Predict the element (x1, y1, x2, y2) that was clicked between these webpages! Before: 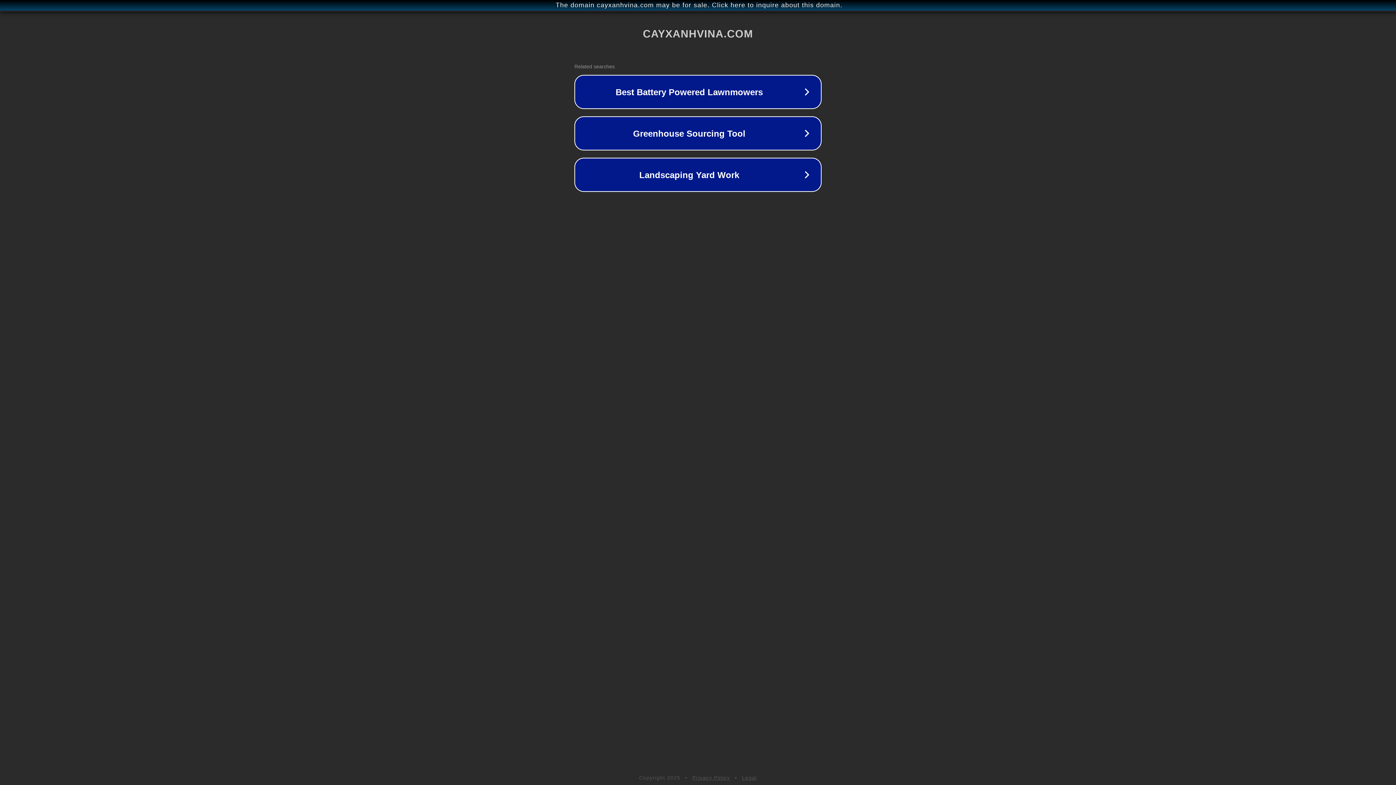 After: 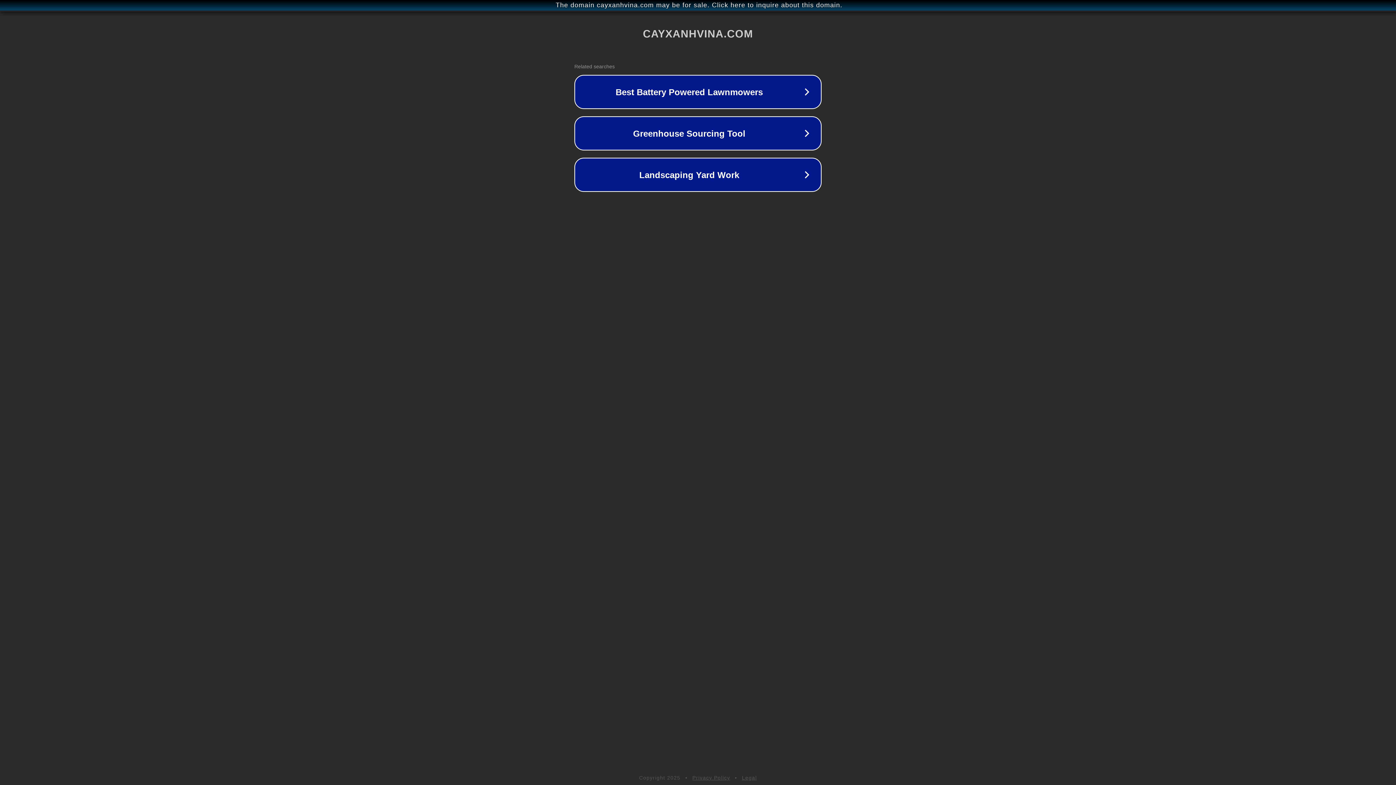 Action: label: Privacy Policy bbox: (692, 775, 730, 781)